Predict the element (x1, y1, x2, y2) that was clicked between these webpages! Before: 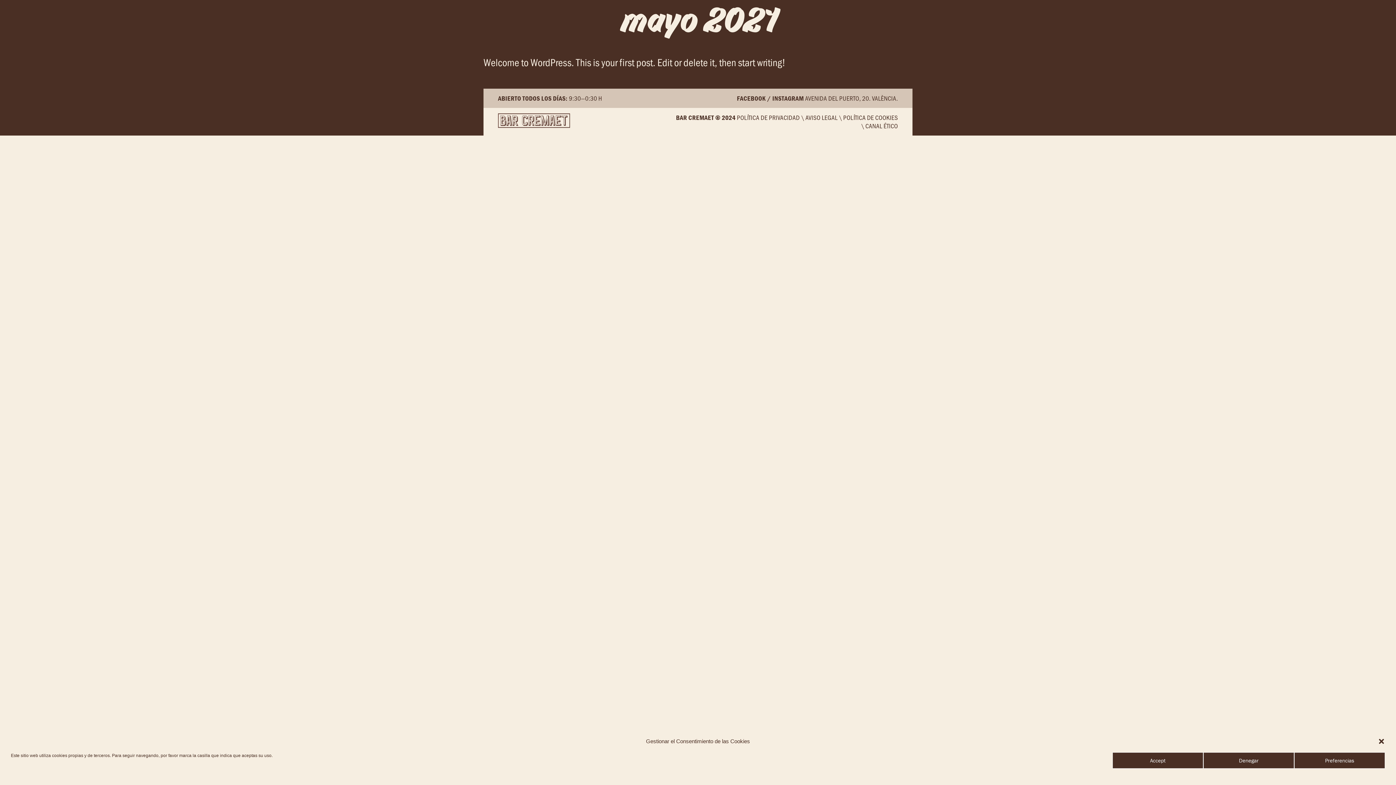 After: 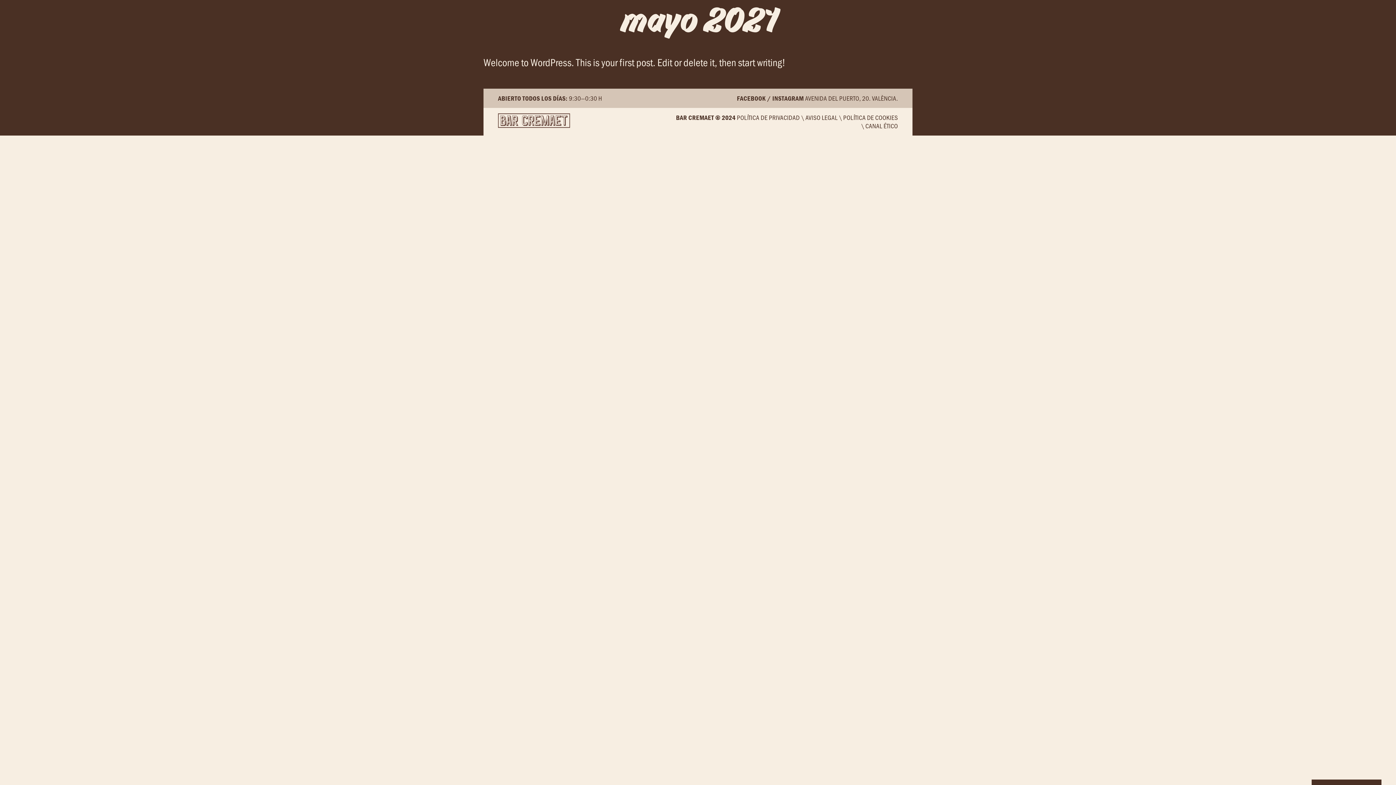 Action: bbox: (1203, 752, 1294, 769) label: Denegar